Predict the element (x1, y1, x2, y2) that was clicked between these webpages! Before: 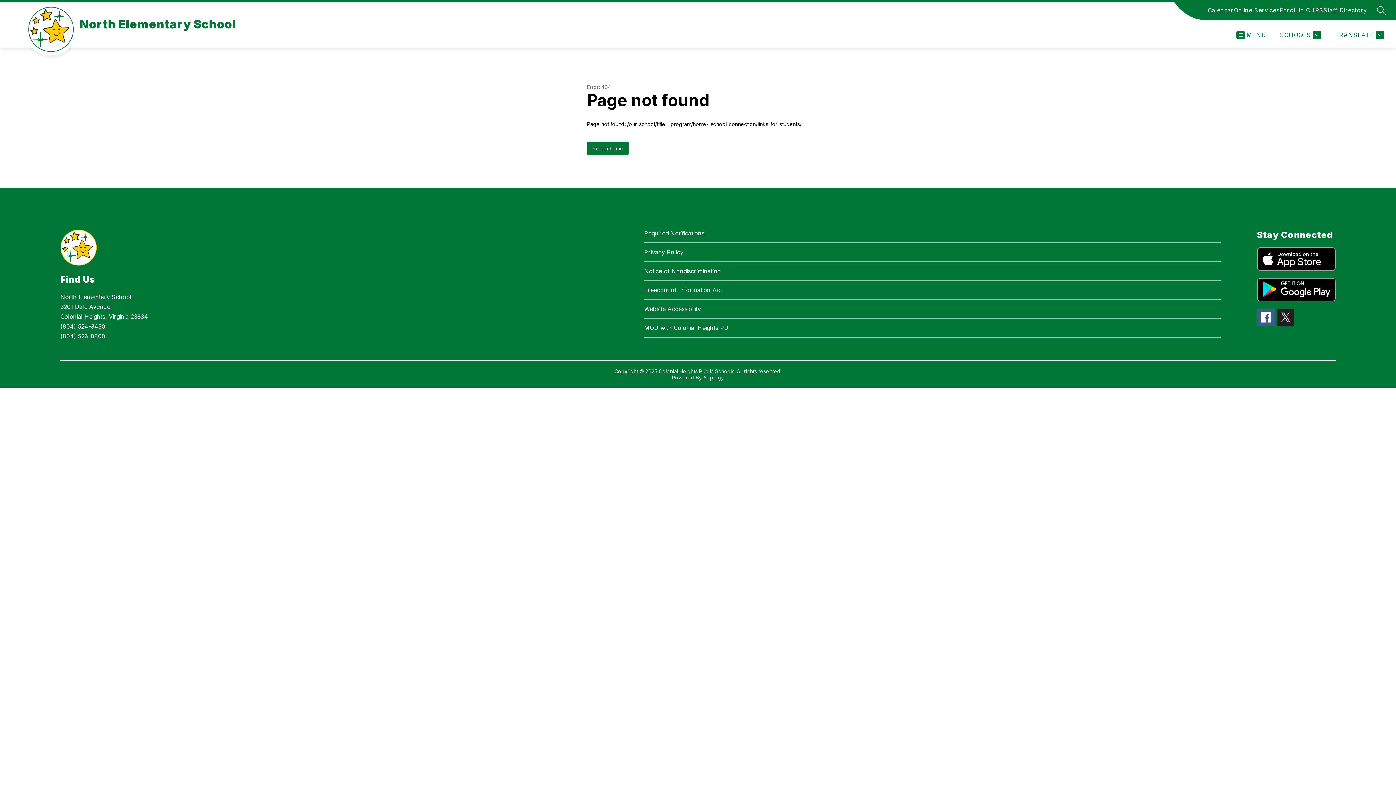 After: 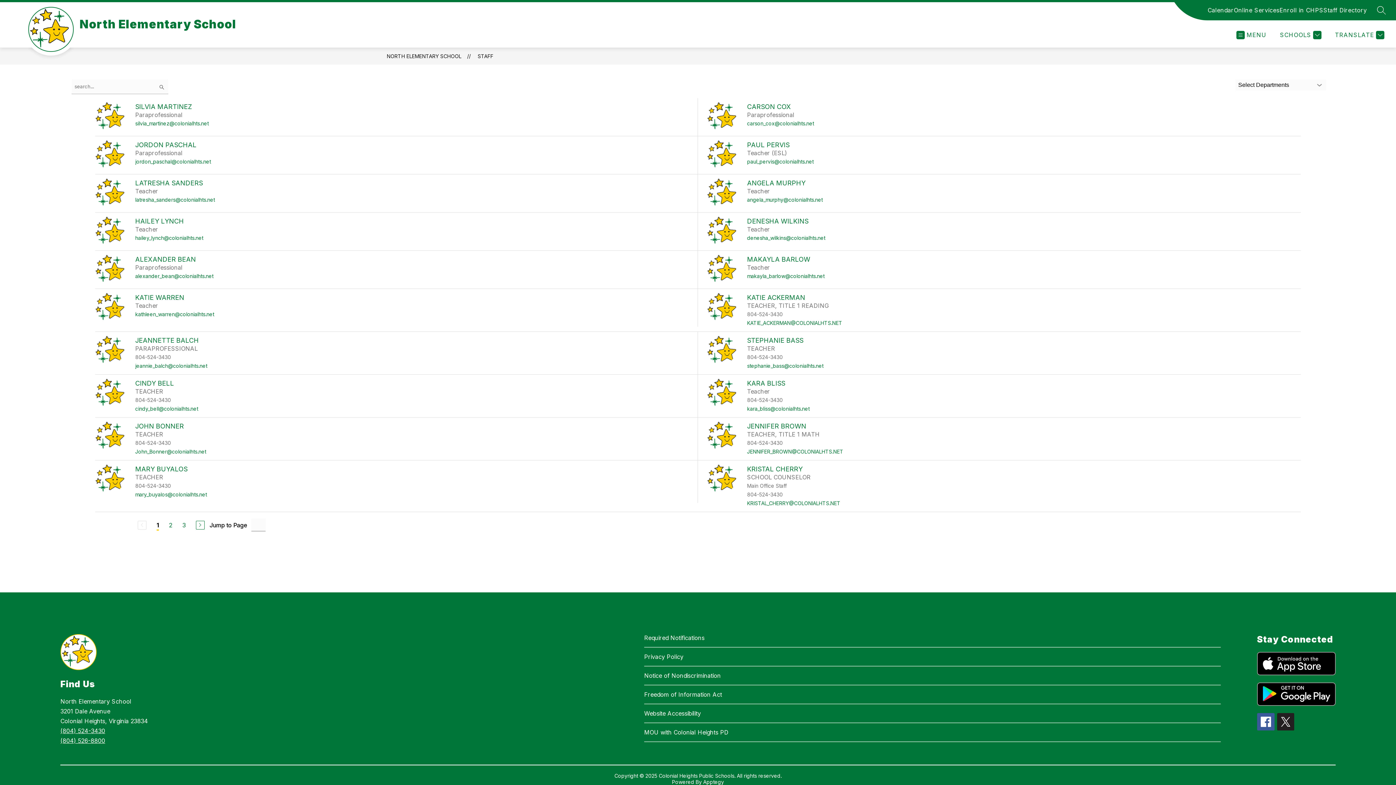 Action: label: Staff Directory bbox: (1323, 5, 1367, 14)